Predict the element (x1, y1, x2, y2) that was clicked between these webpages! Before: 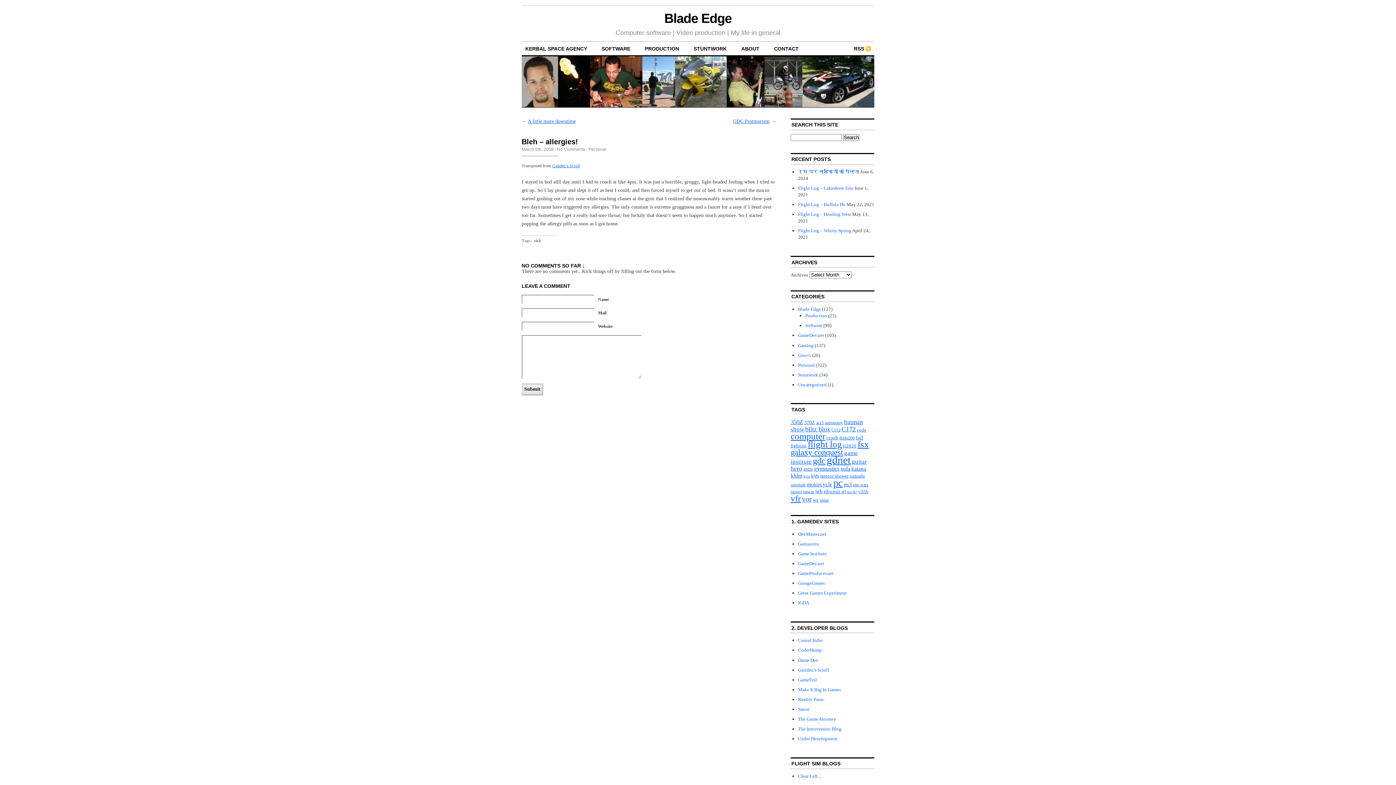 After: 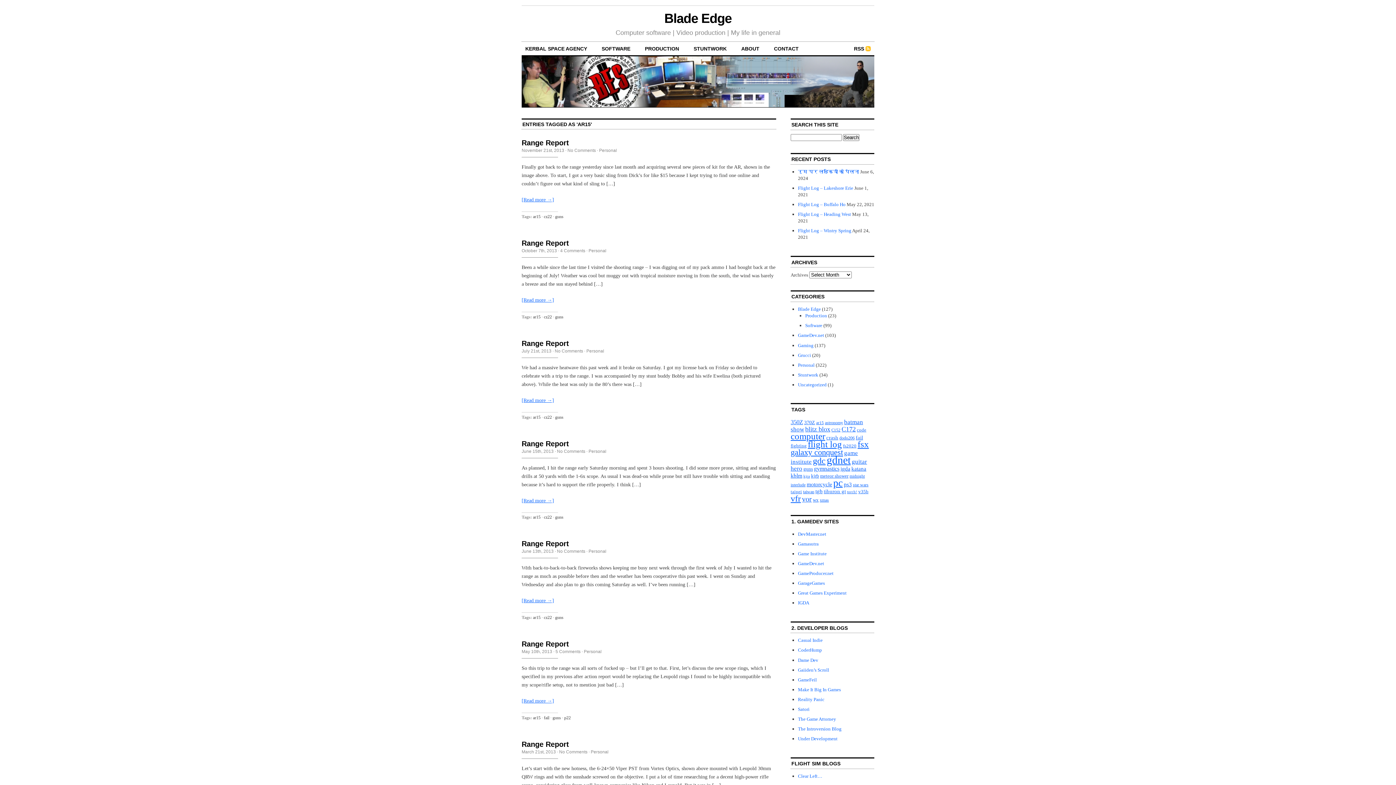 Action: label: ar15 bbox: (816, 420, 824, 425)